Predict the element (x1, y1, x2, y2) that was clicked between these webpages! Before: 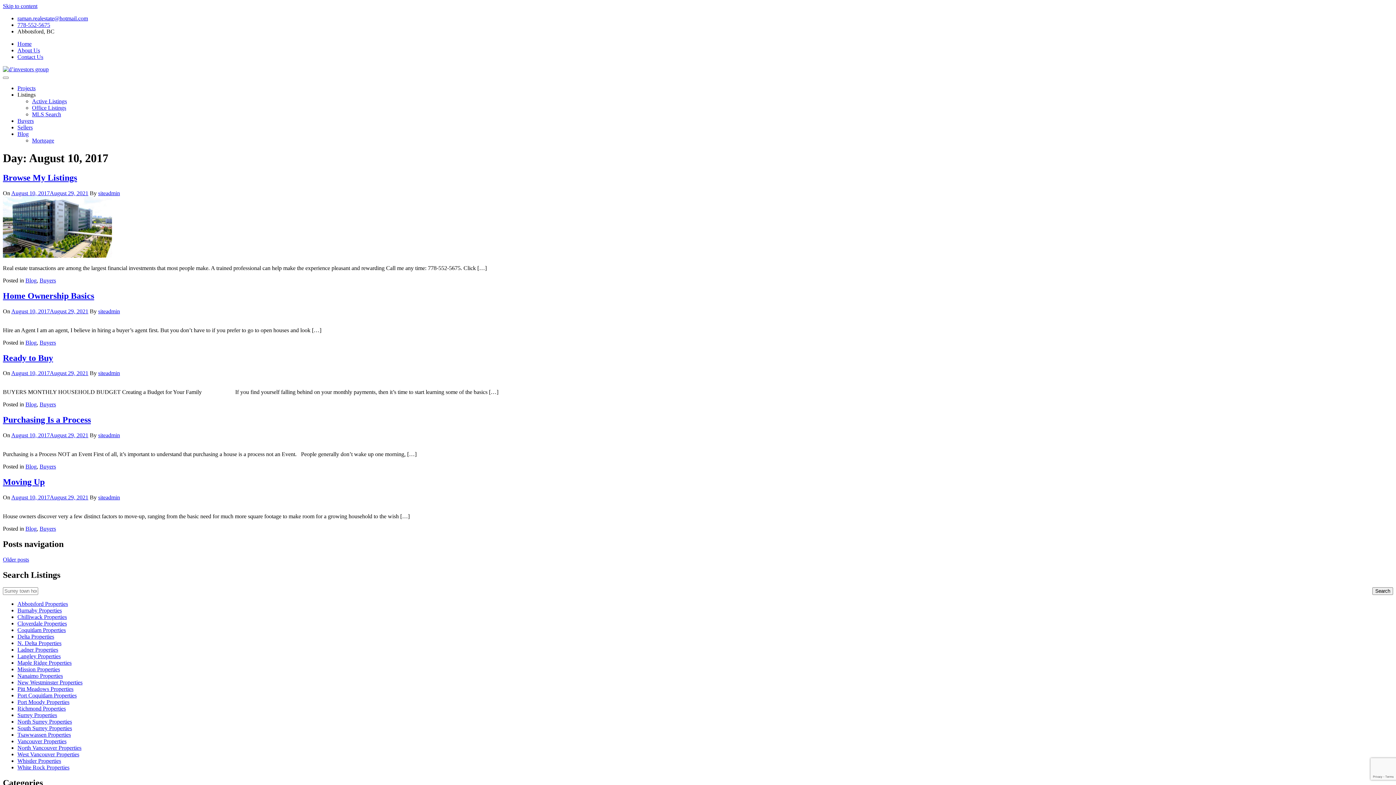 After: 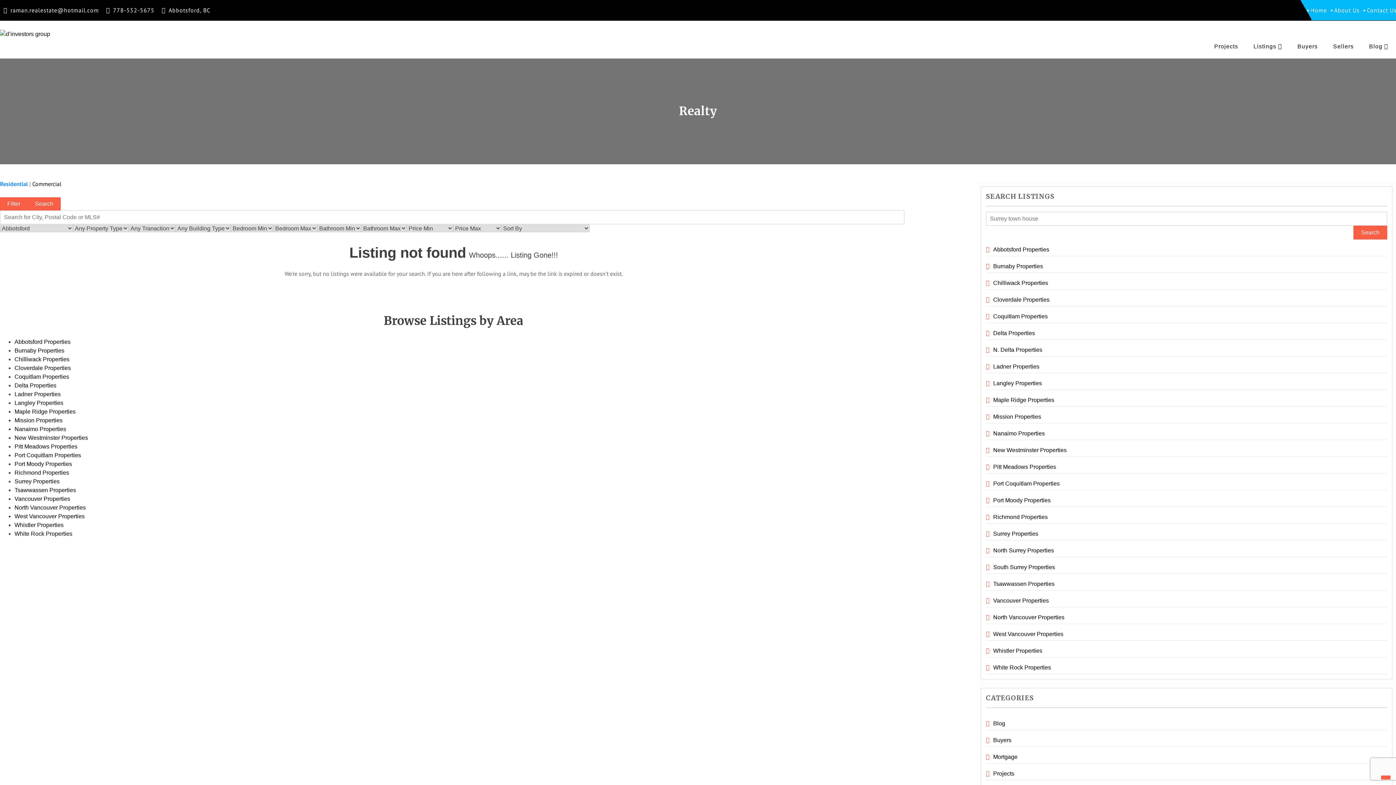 Action: label: Abbotsford Properties bbox: (17, 600, 68, 607)